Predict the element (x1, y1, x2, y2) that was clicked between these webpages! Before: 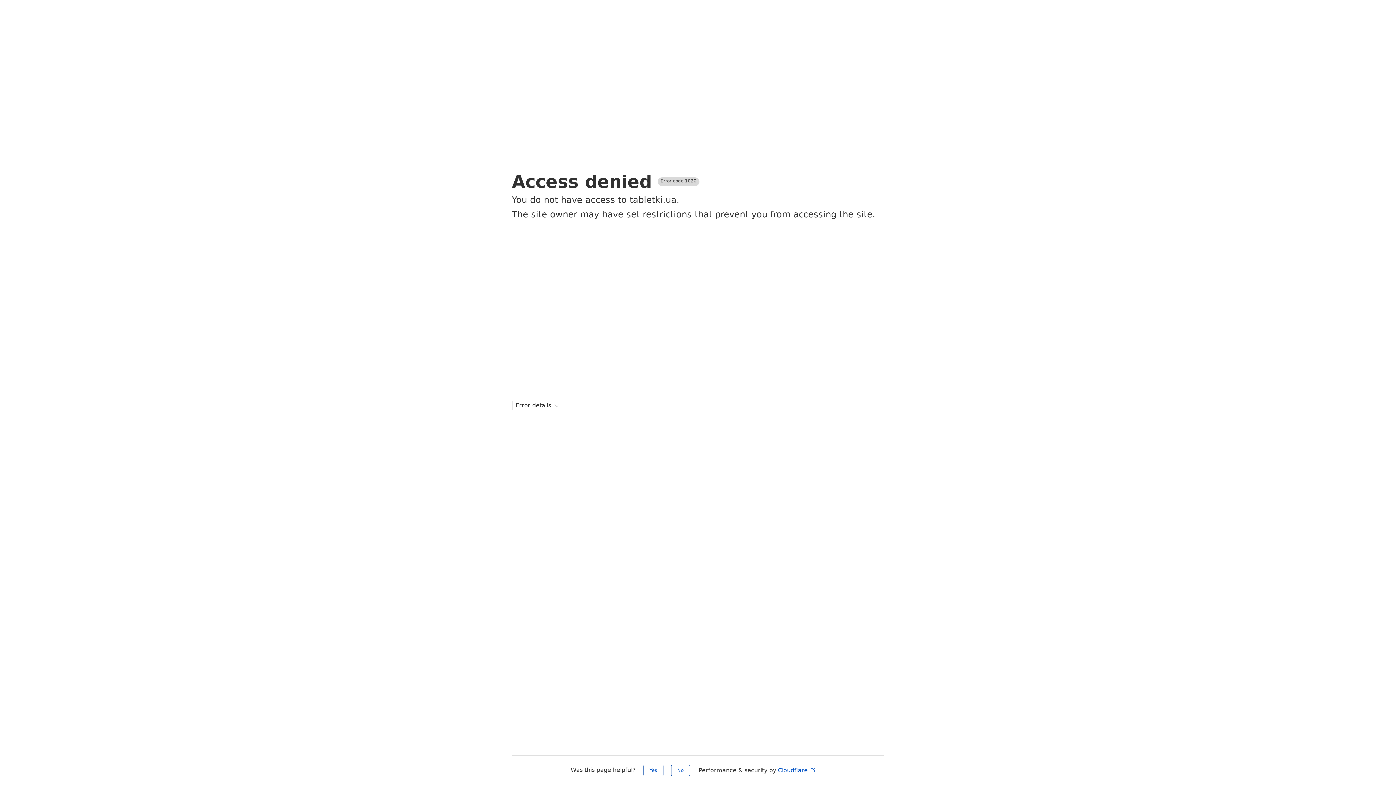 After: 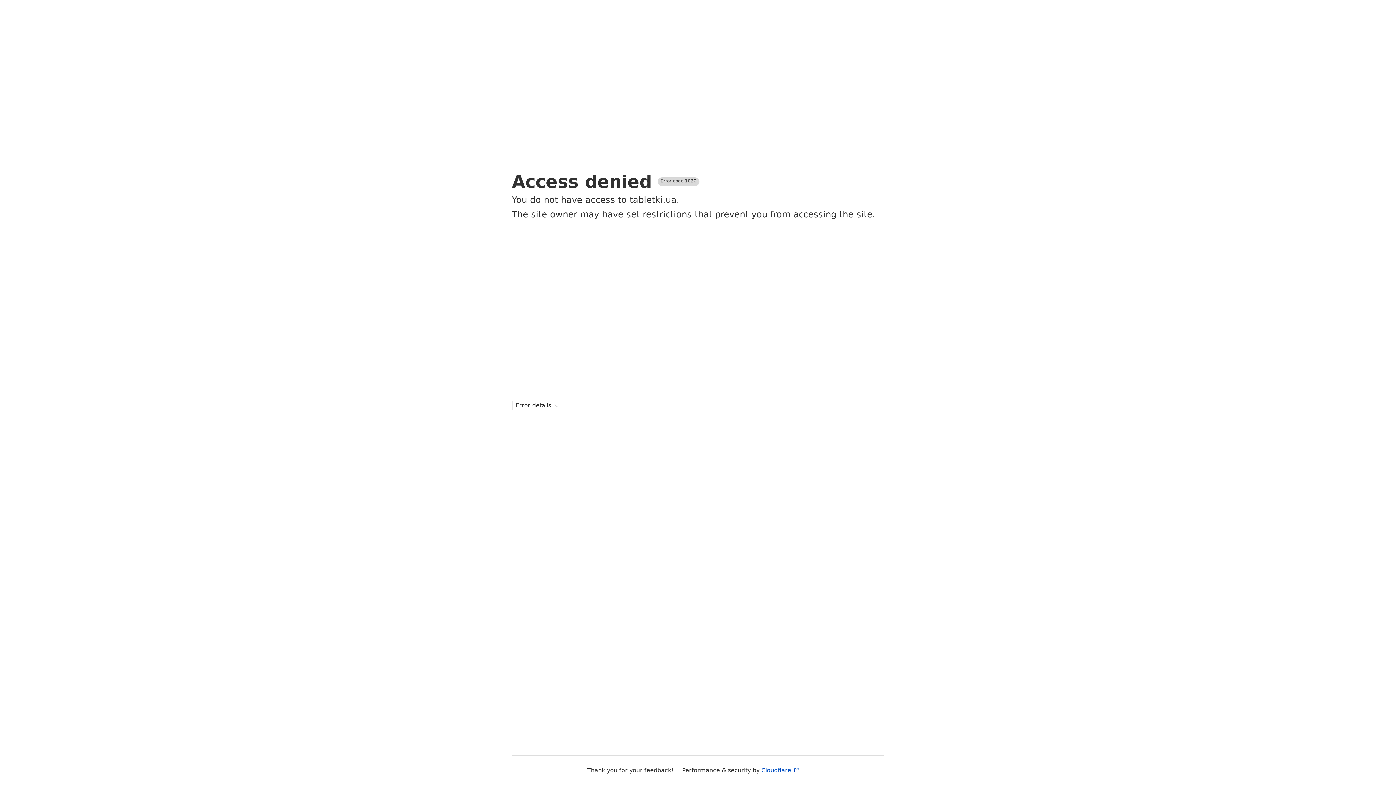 Action: bbox: (643, 765, 663, 776) label: Yes